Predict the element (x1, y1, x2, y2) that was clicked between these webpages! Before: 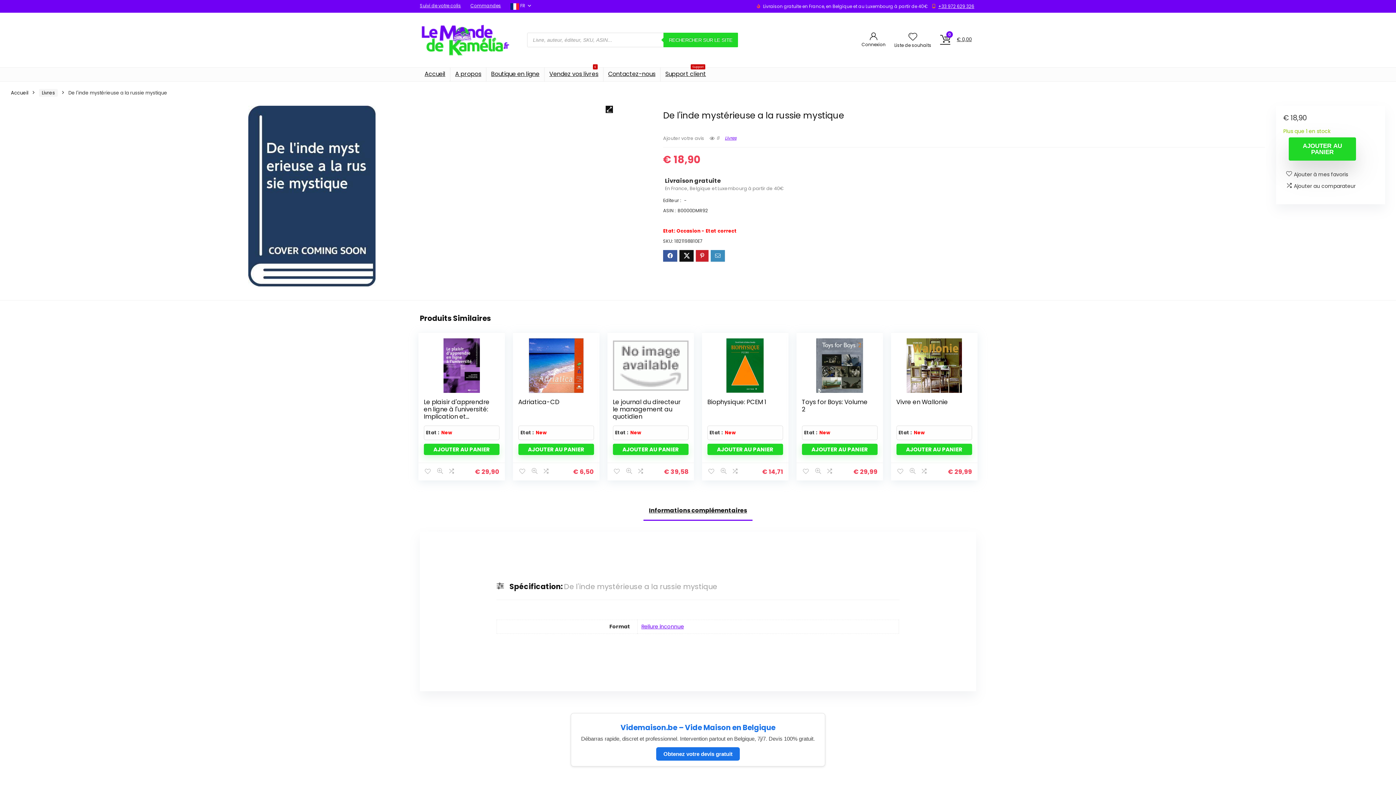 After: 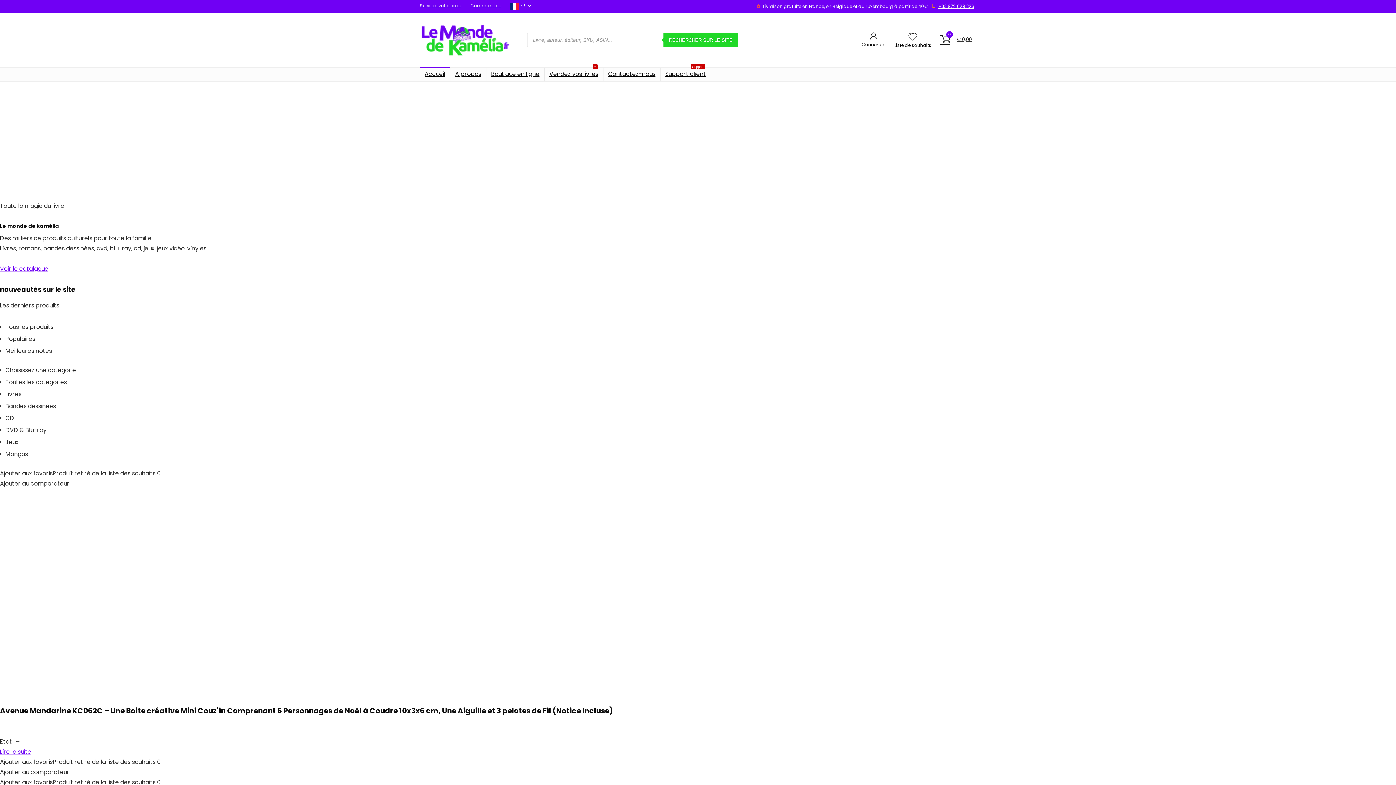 Action: label: Accueil bbox: (10, 89, 28, 96)